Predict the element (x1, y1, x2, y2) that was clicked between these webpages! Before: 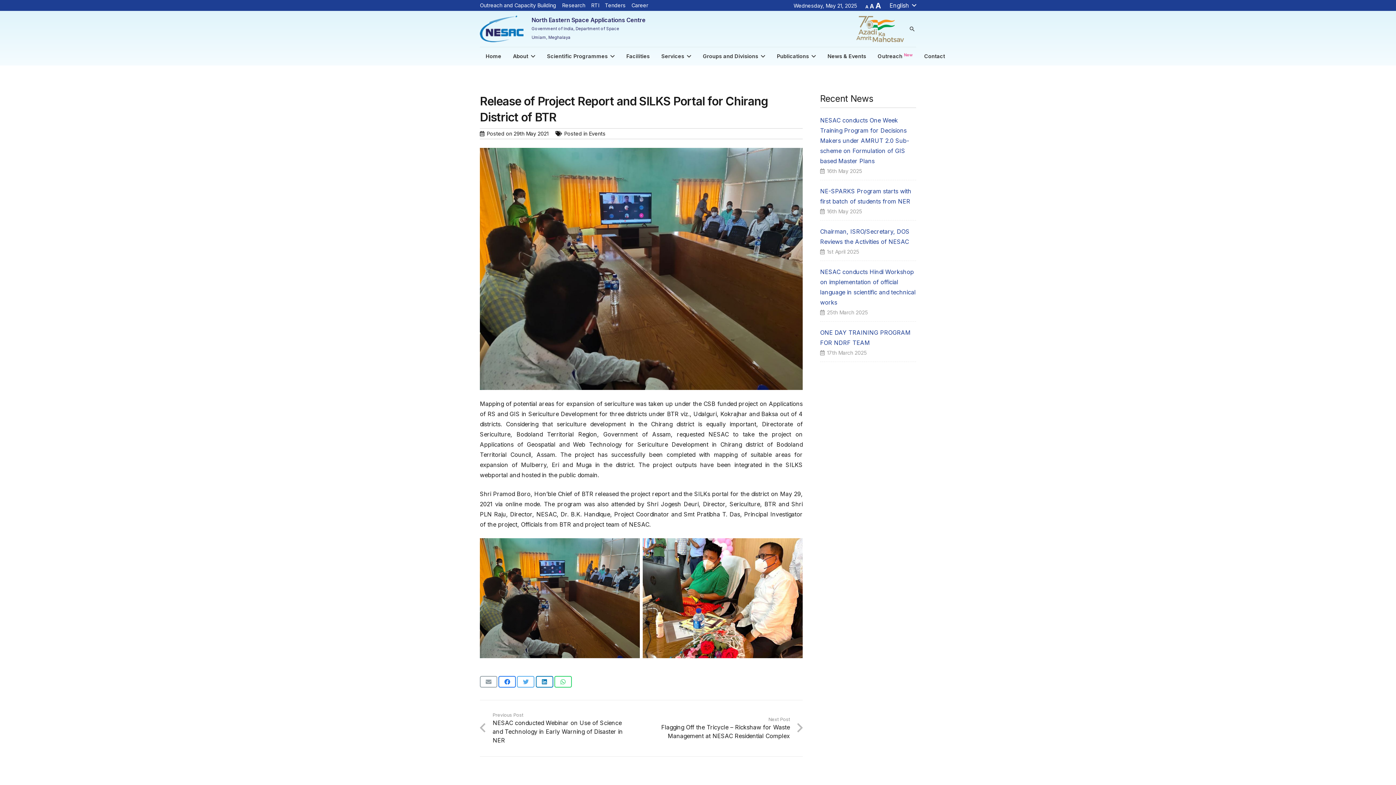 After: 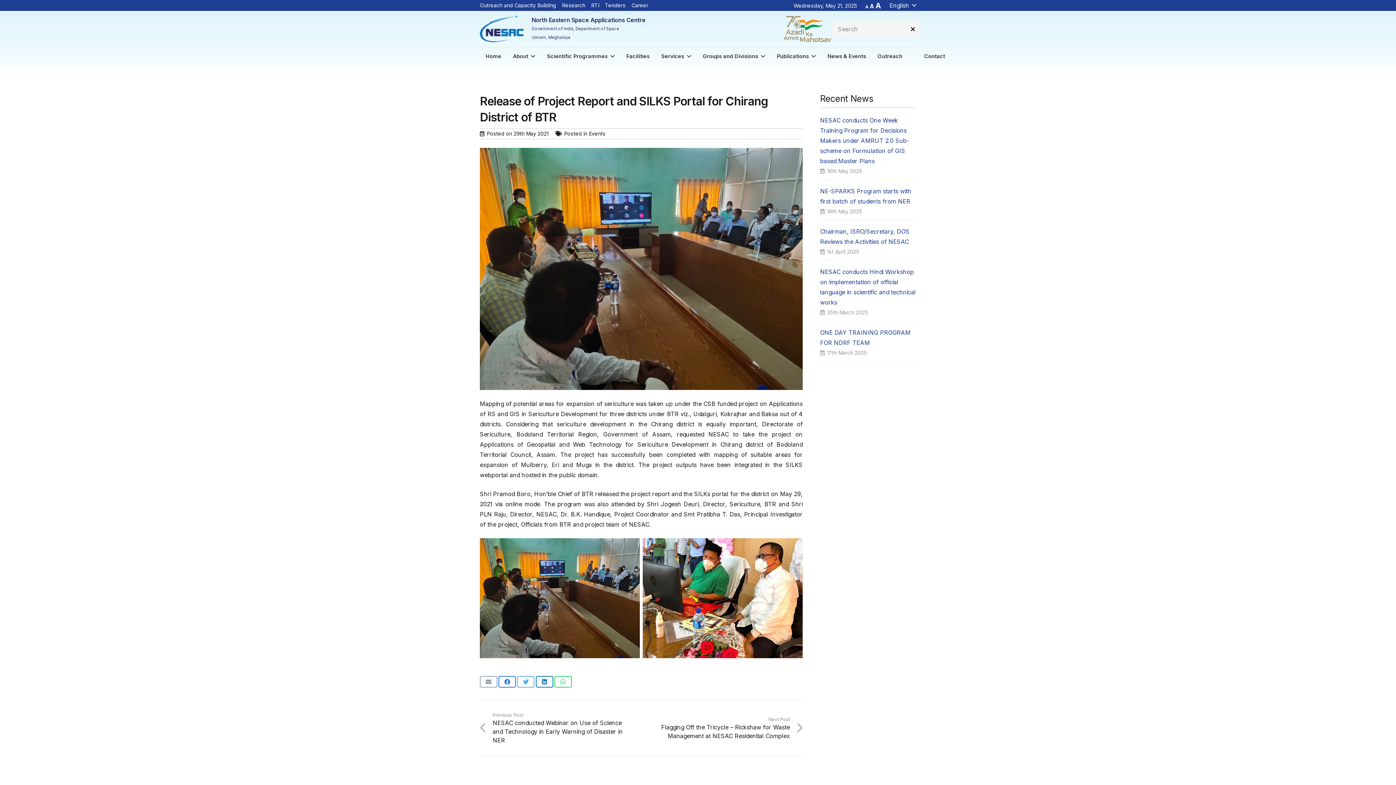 Action: label: Search bbox: (905, 20, 919, 36)